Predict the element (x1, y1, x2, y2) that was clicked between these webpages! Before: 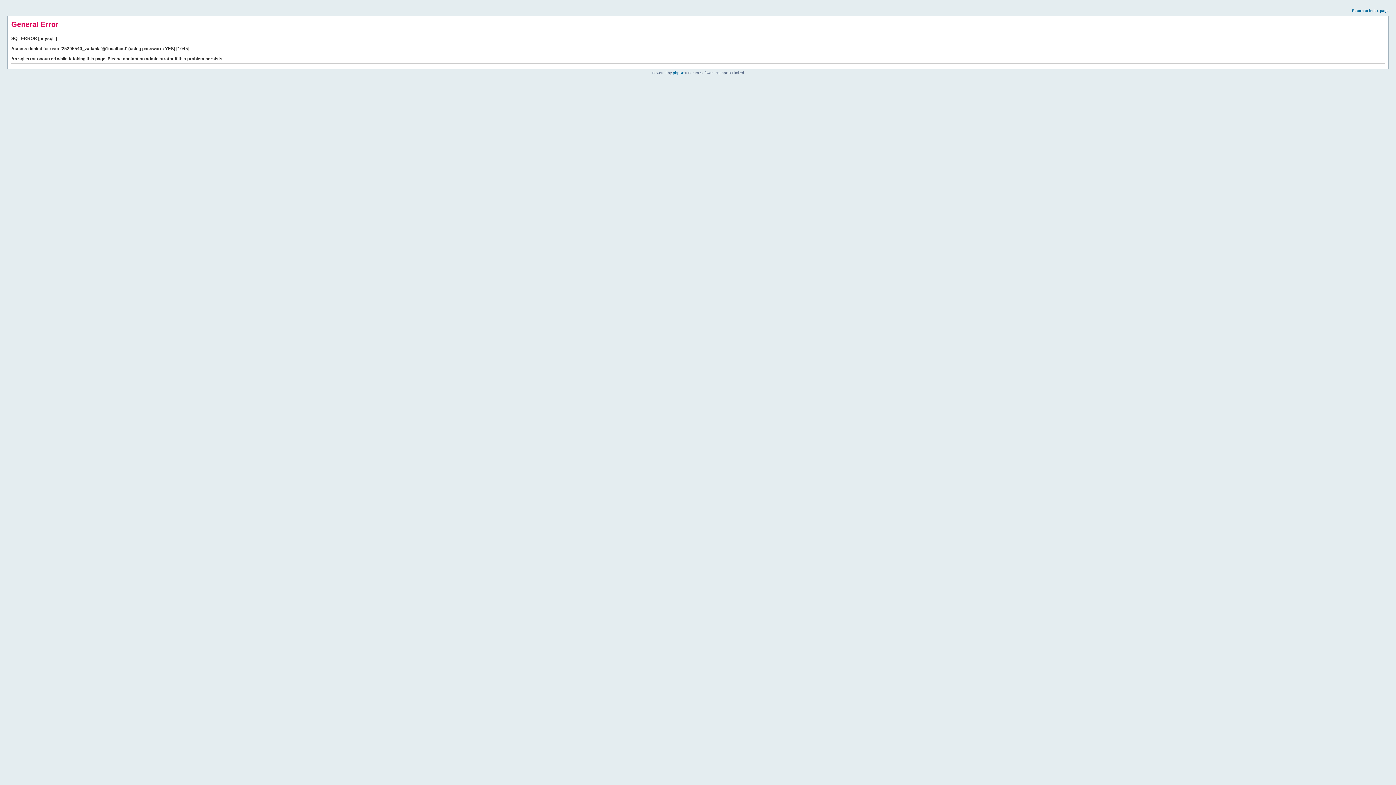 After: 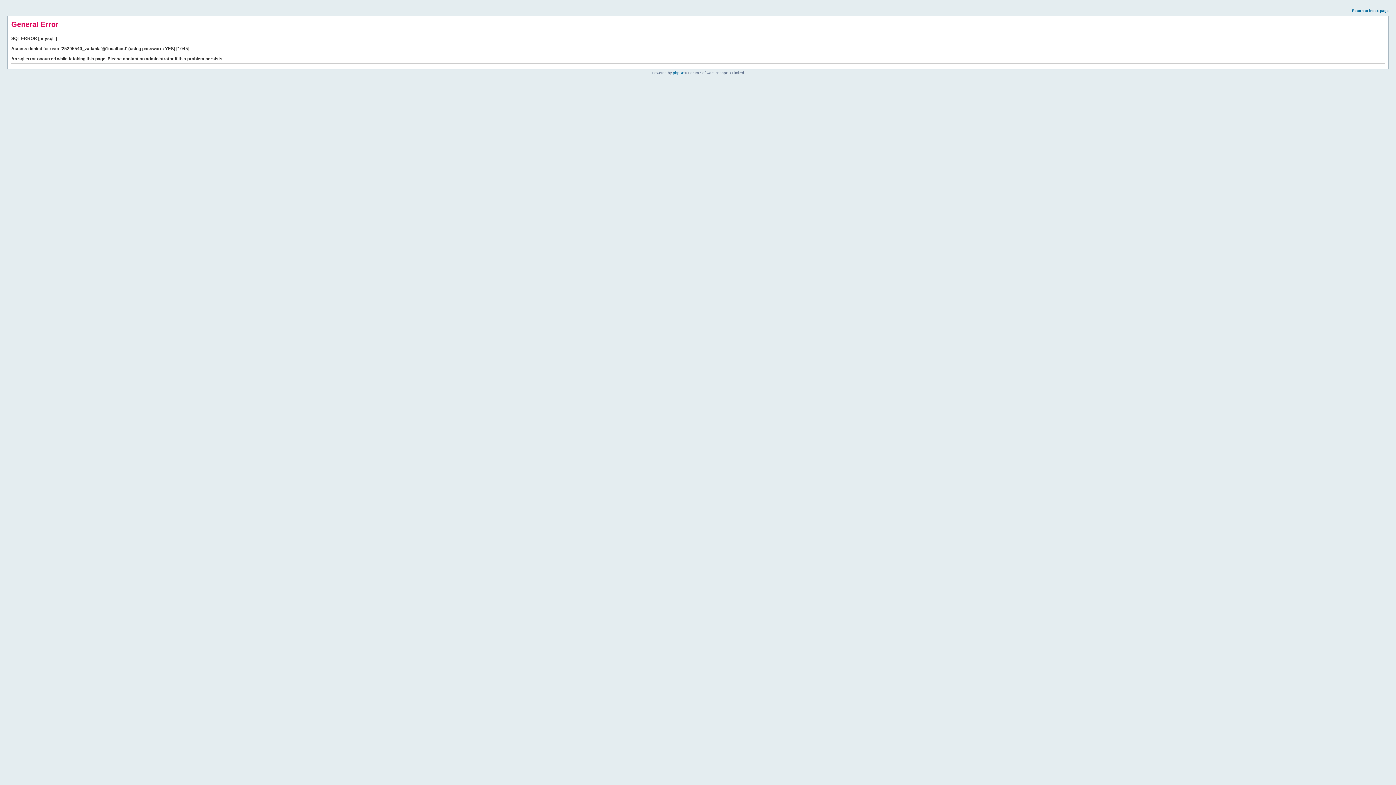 Action: label: Return to index page bbox: (1352, 8, 1389, 12)